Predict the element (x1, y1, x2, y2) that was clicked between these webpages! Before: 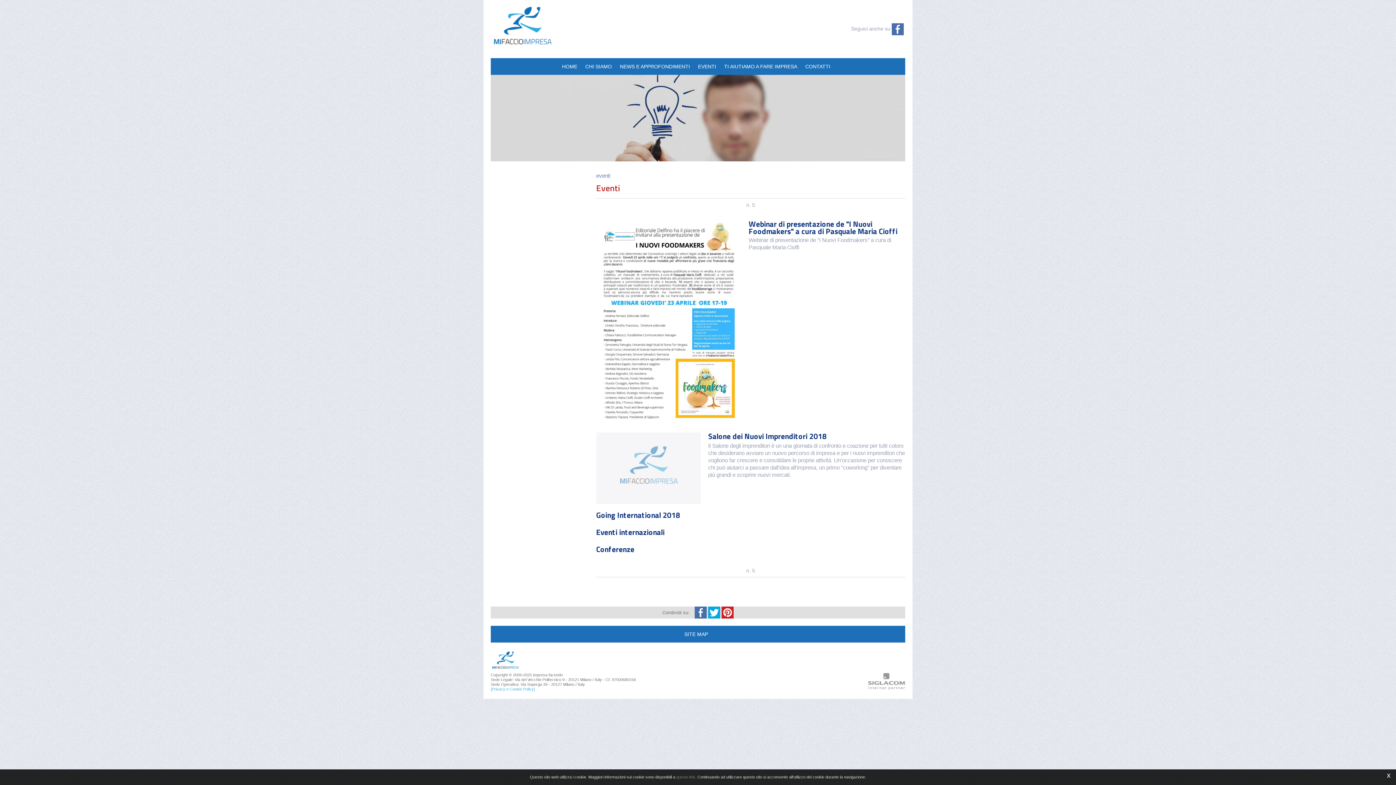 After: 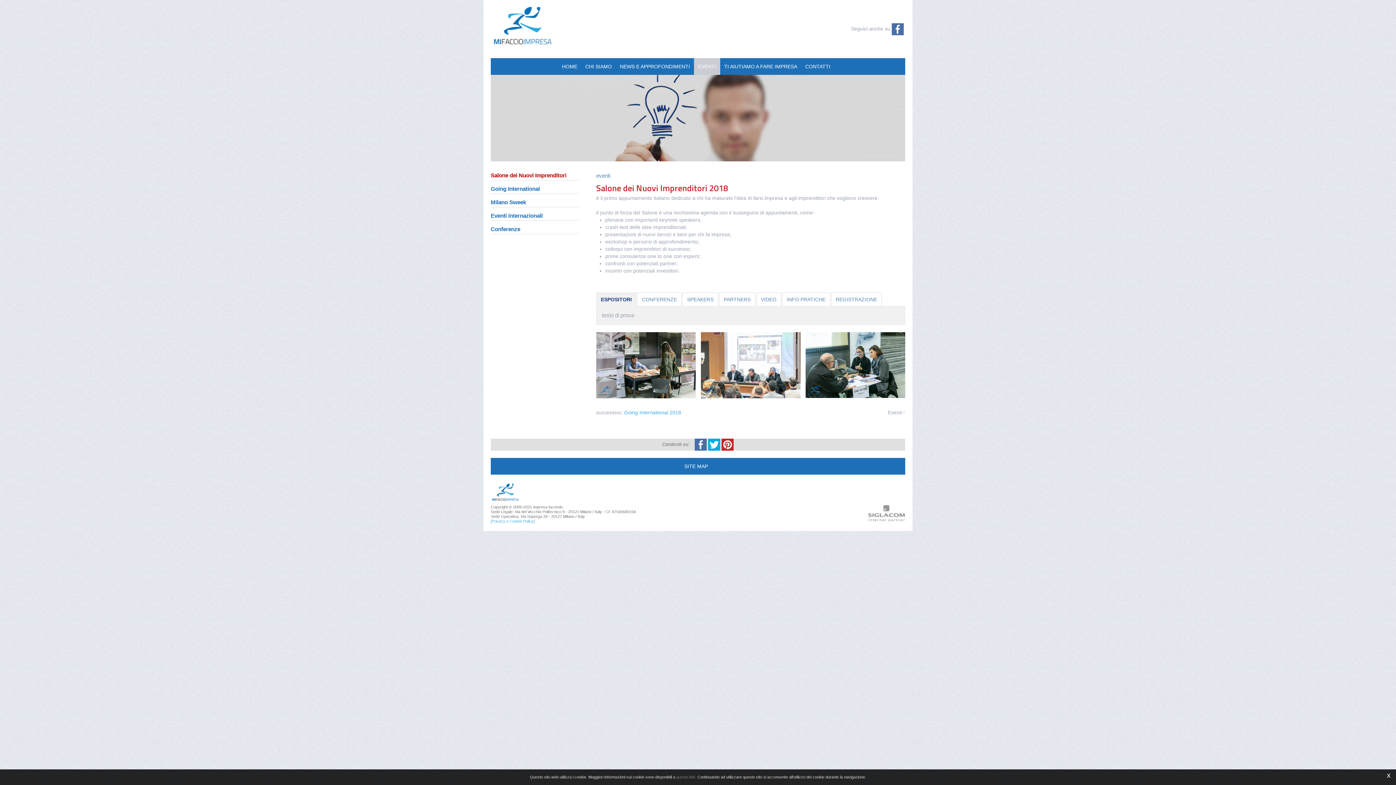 Action: bbox: (708, 430, 826, 442) label: Salone dei Nuovi Imprenditori 2018